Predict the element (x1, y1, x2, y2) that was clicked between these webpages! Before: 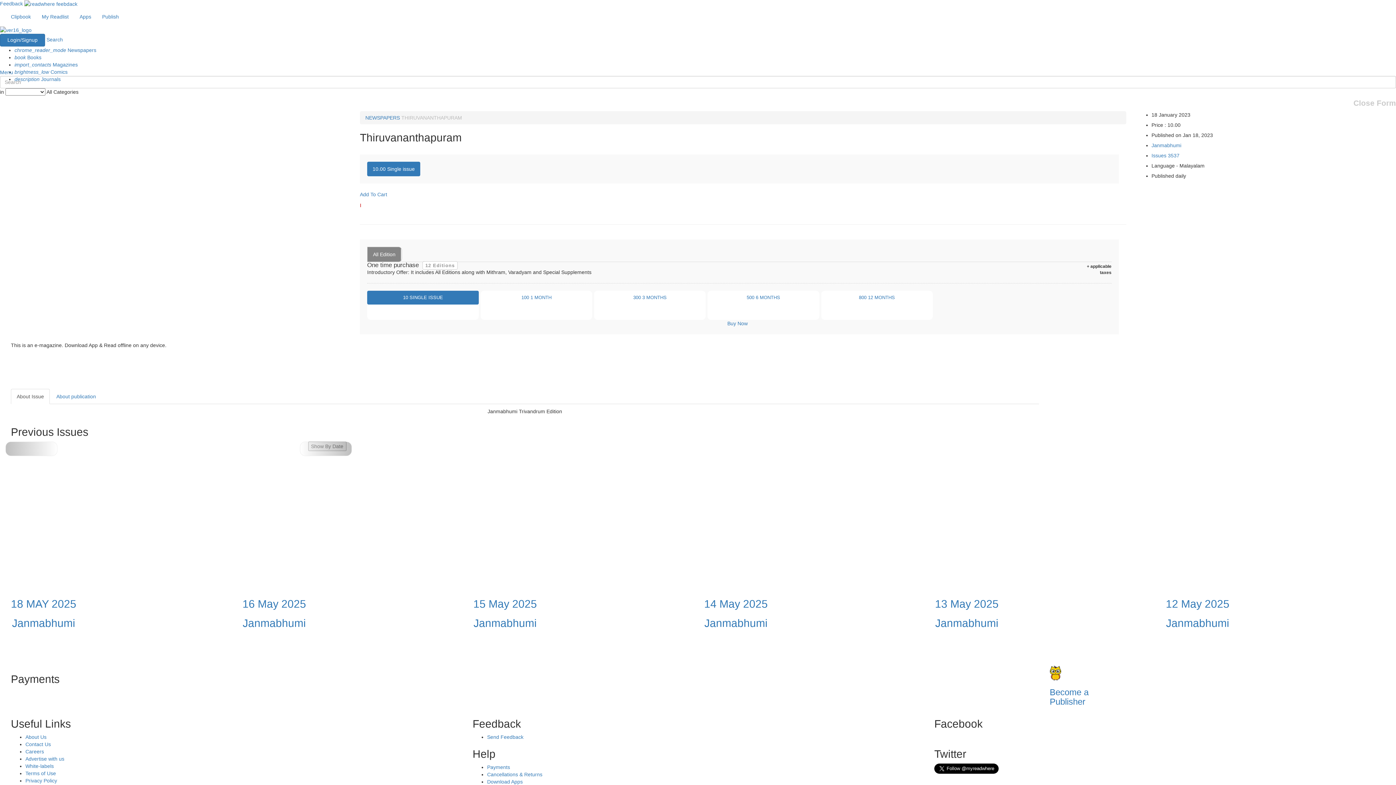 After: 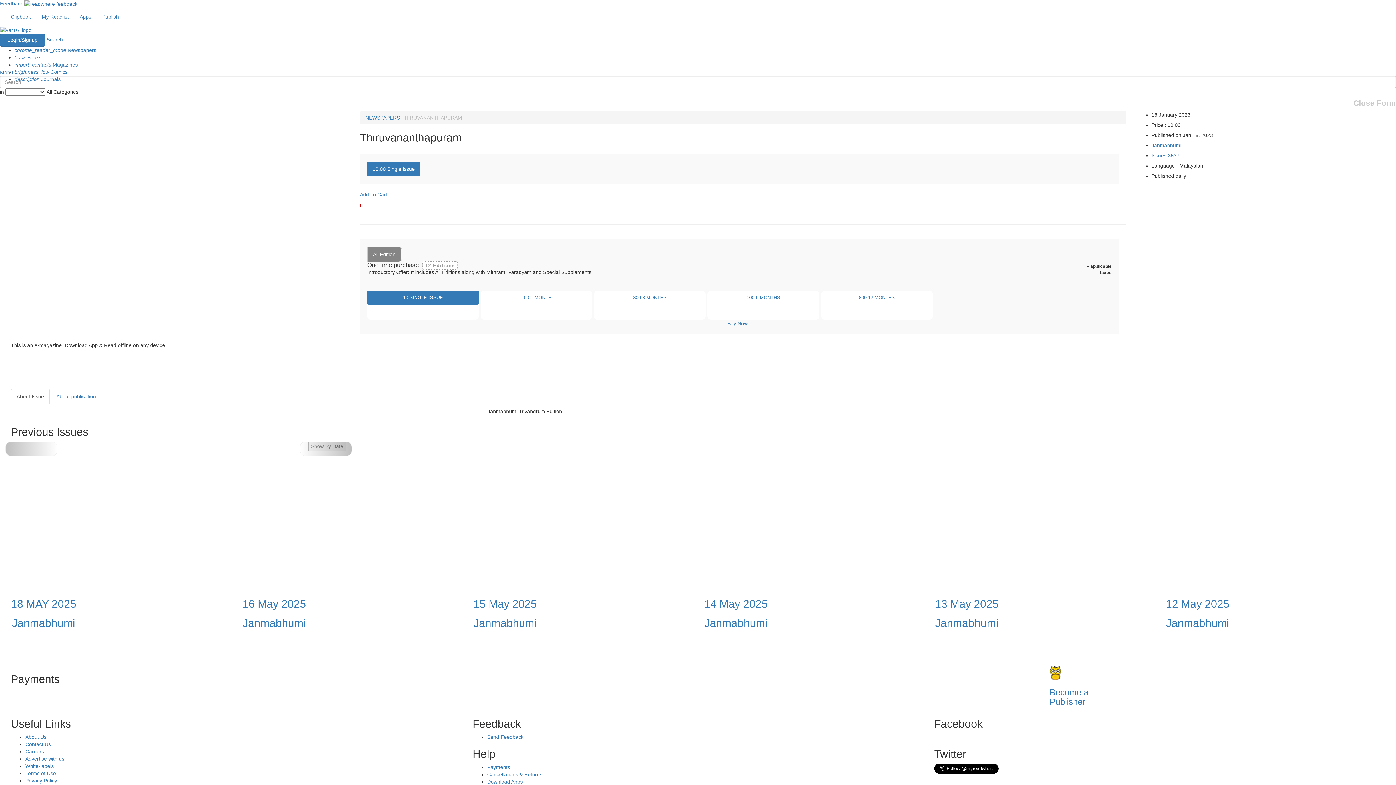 Action: label: 10.00 Single issue bbox: (367, 161, 420, 176)